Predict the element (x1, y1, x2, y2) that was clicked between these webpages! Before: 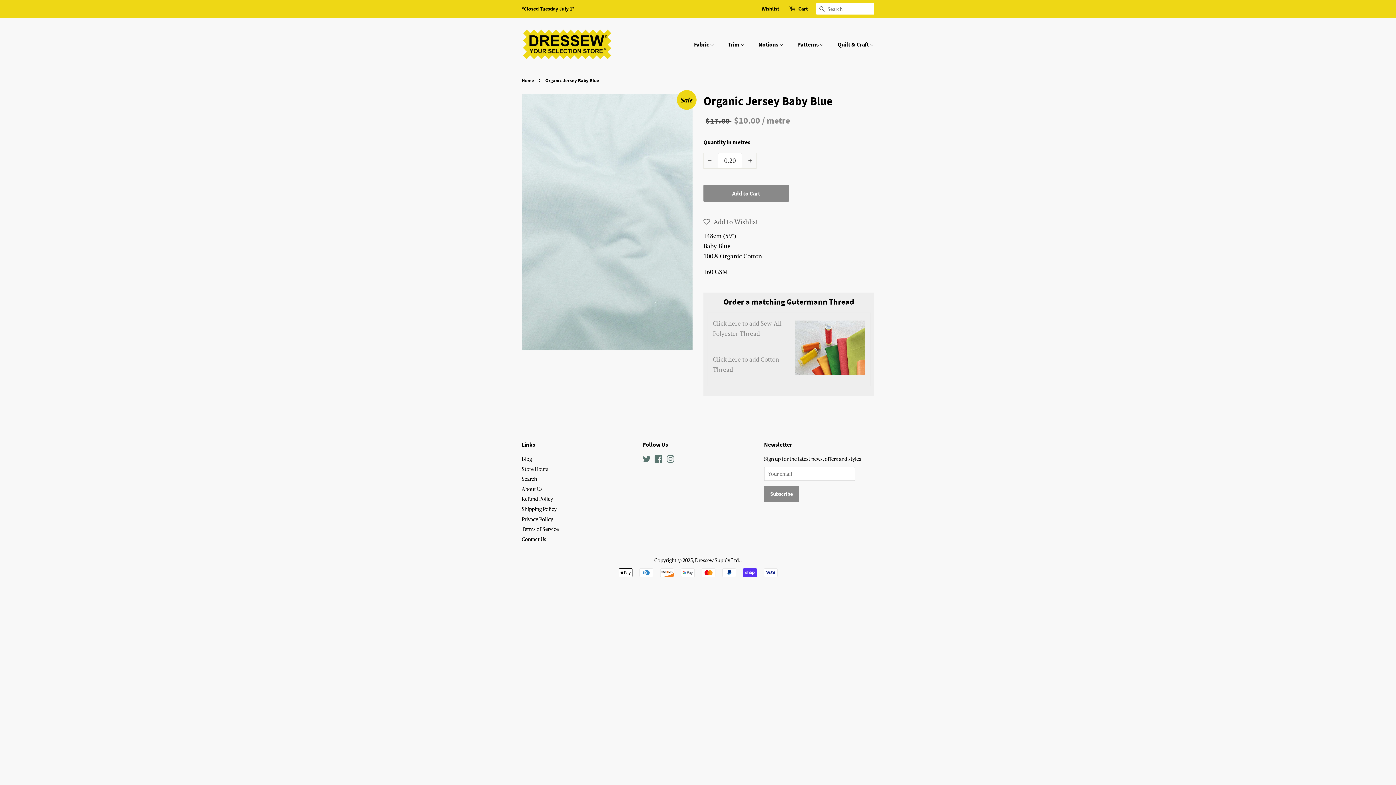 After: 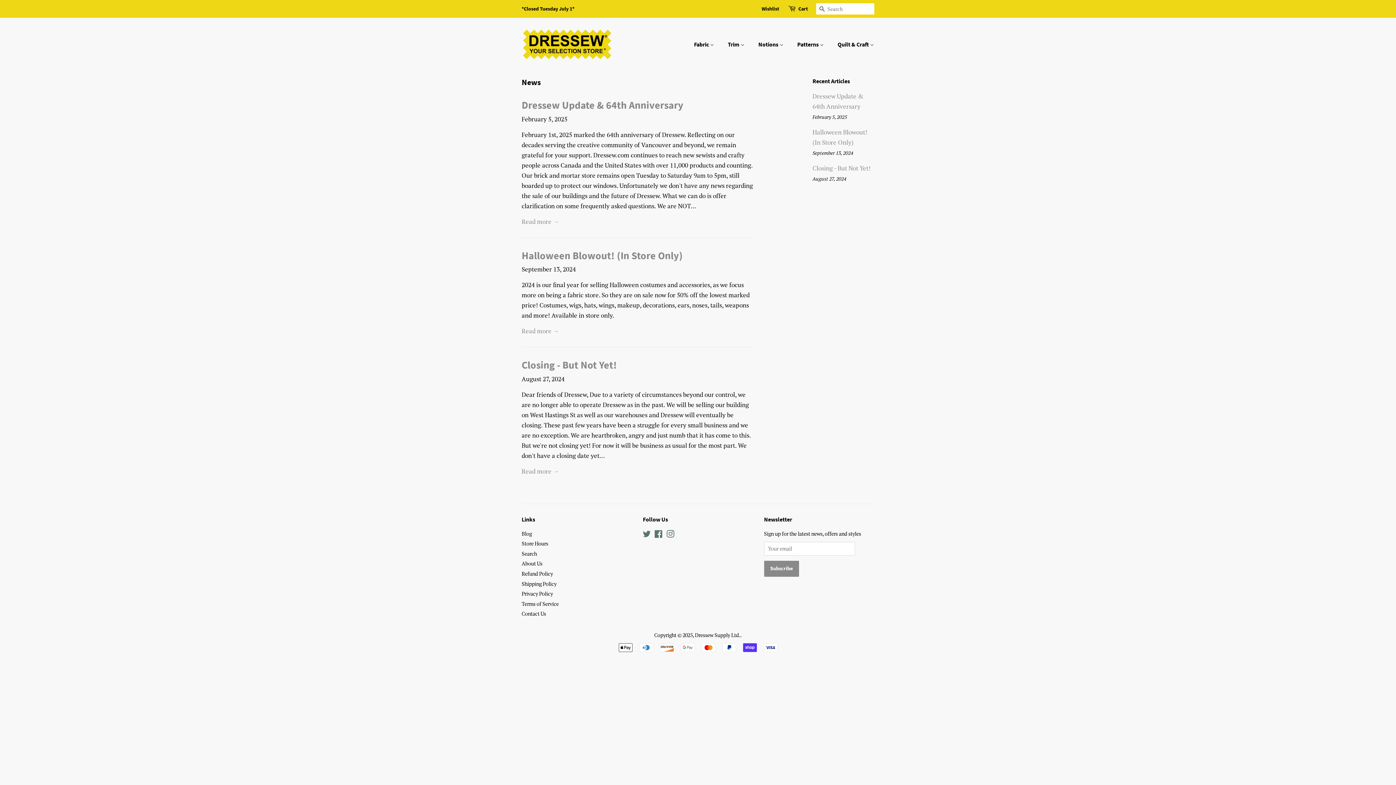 Action: bbox: (521, 455, 532, 462) label: Blog